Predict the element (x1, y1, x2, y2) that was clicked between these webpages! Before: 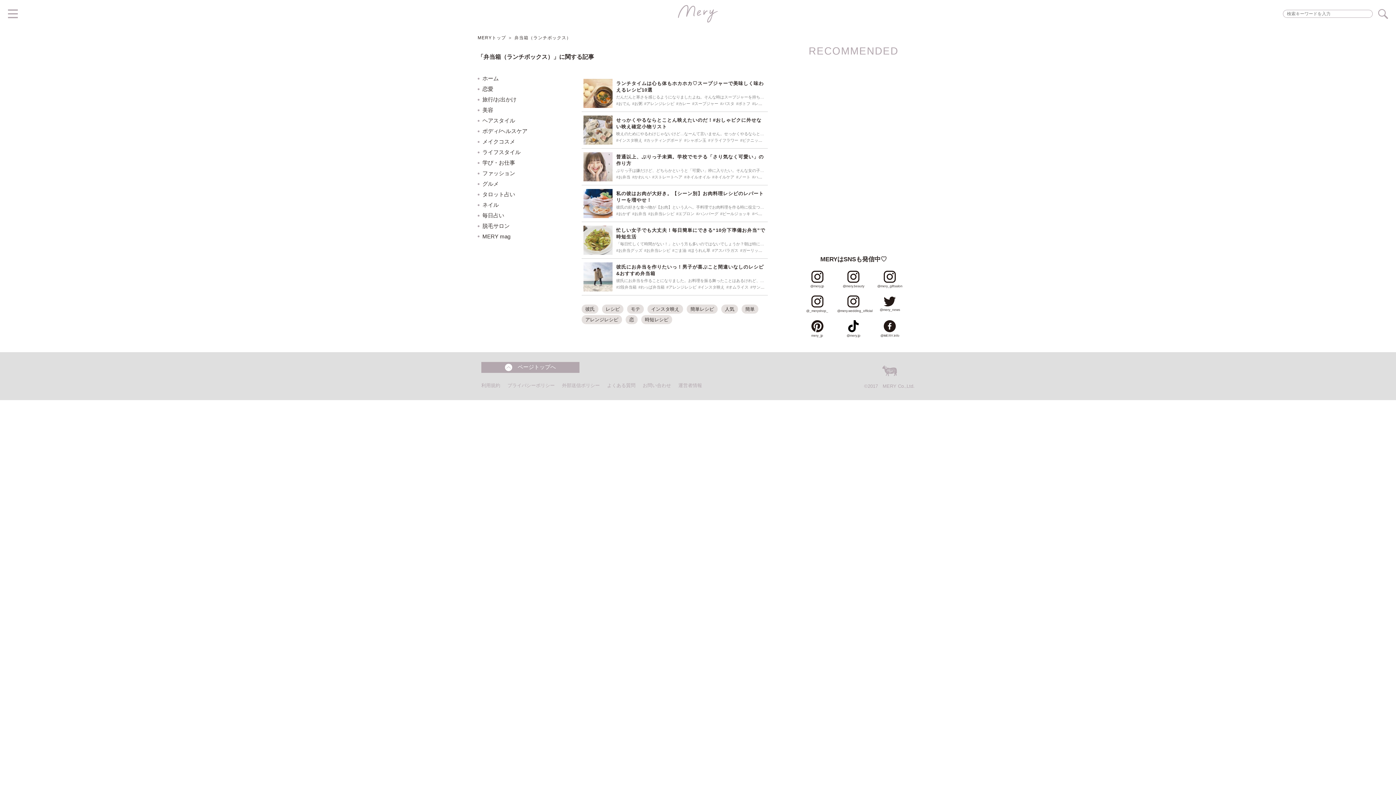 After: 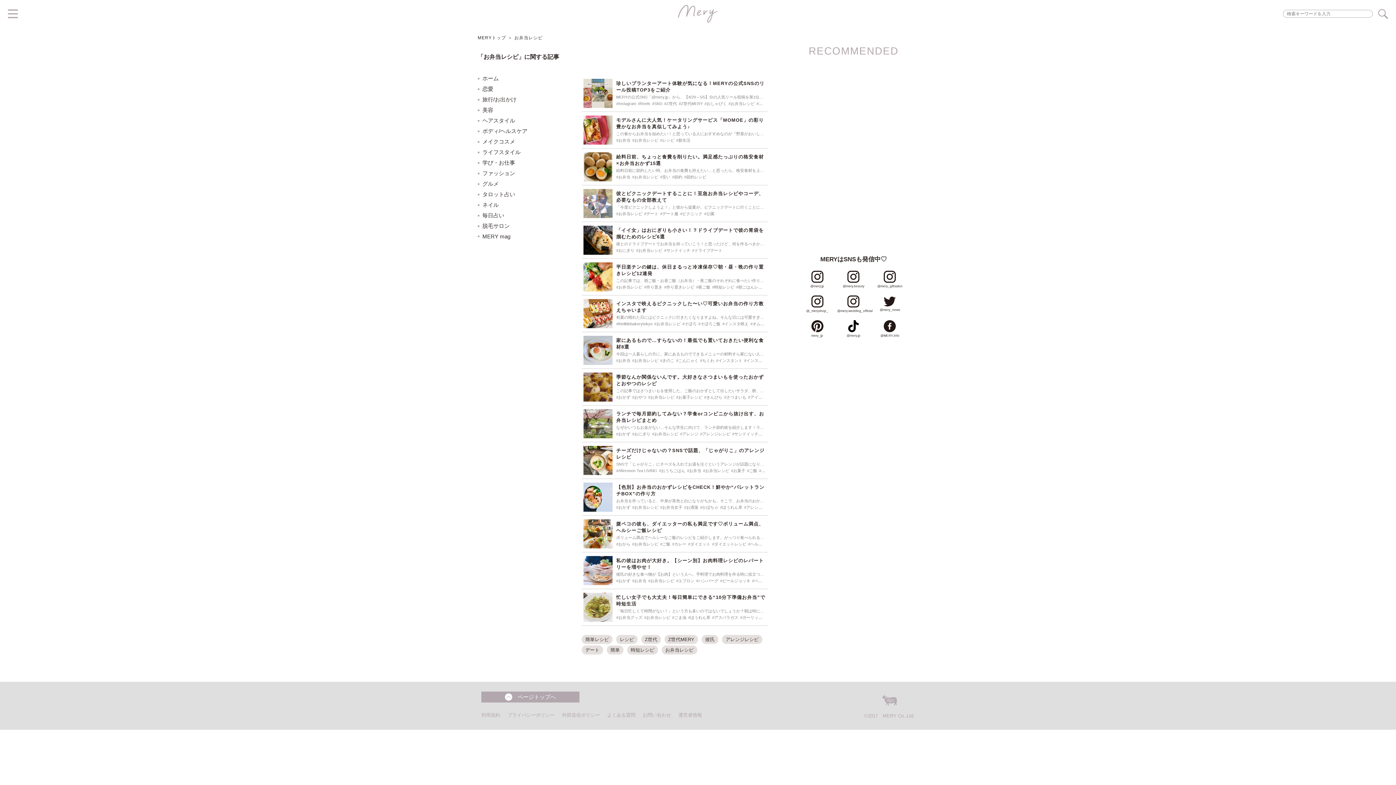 Action: bbox: (648, 211, 674, 216) label: #お弁当レシピ